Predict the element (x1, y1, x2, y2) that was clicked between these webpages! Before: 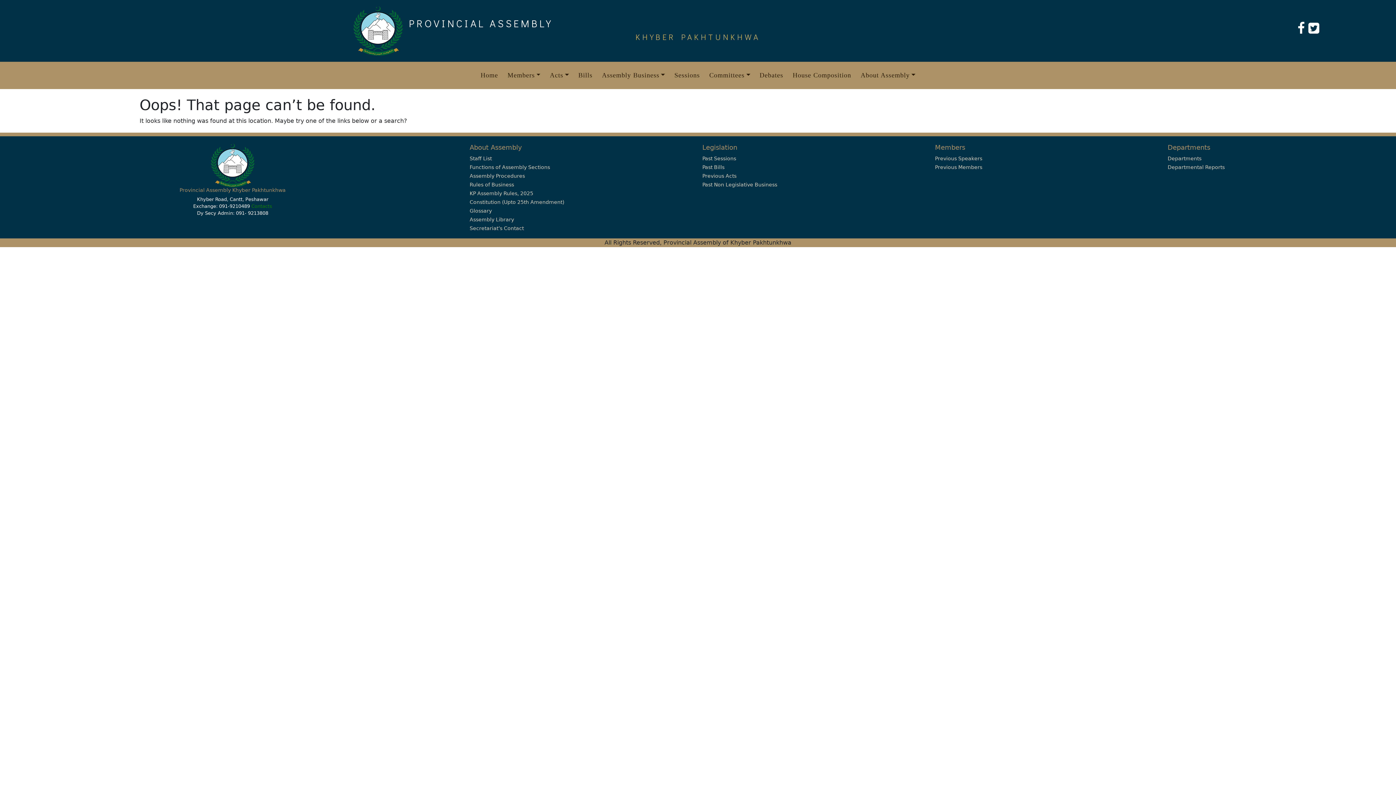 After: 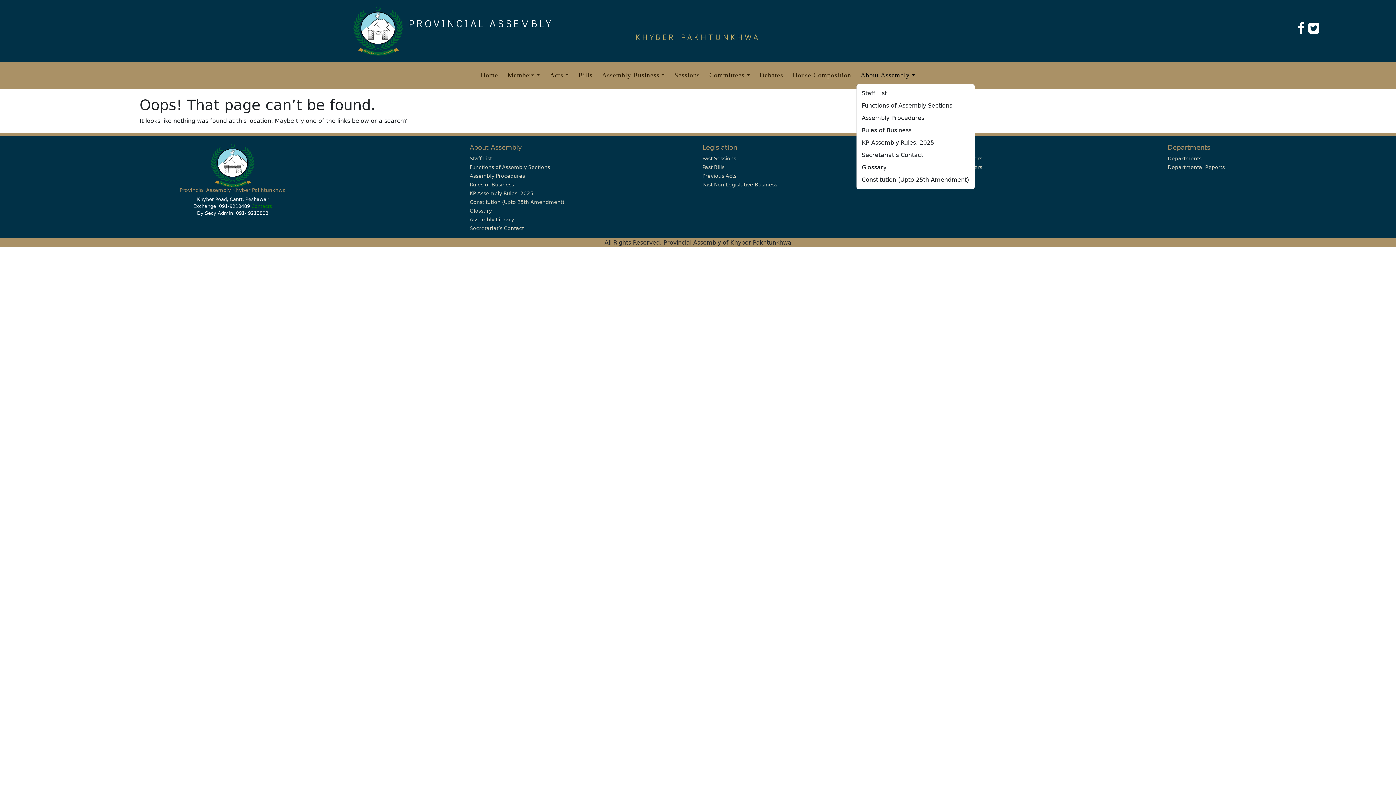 Action: bbox: (858, 67, 918, 83) label: About Assembly